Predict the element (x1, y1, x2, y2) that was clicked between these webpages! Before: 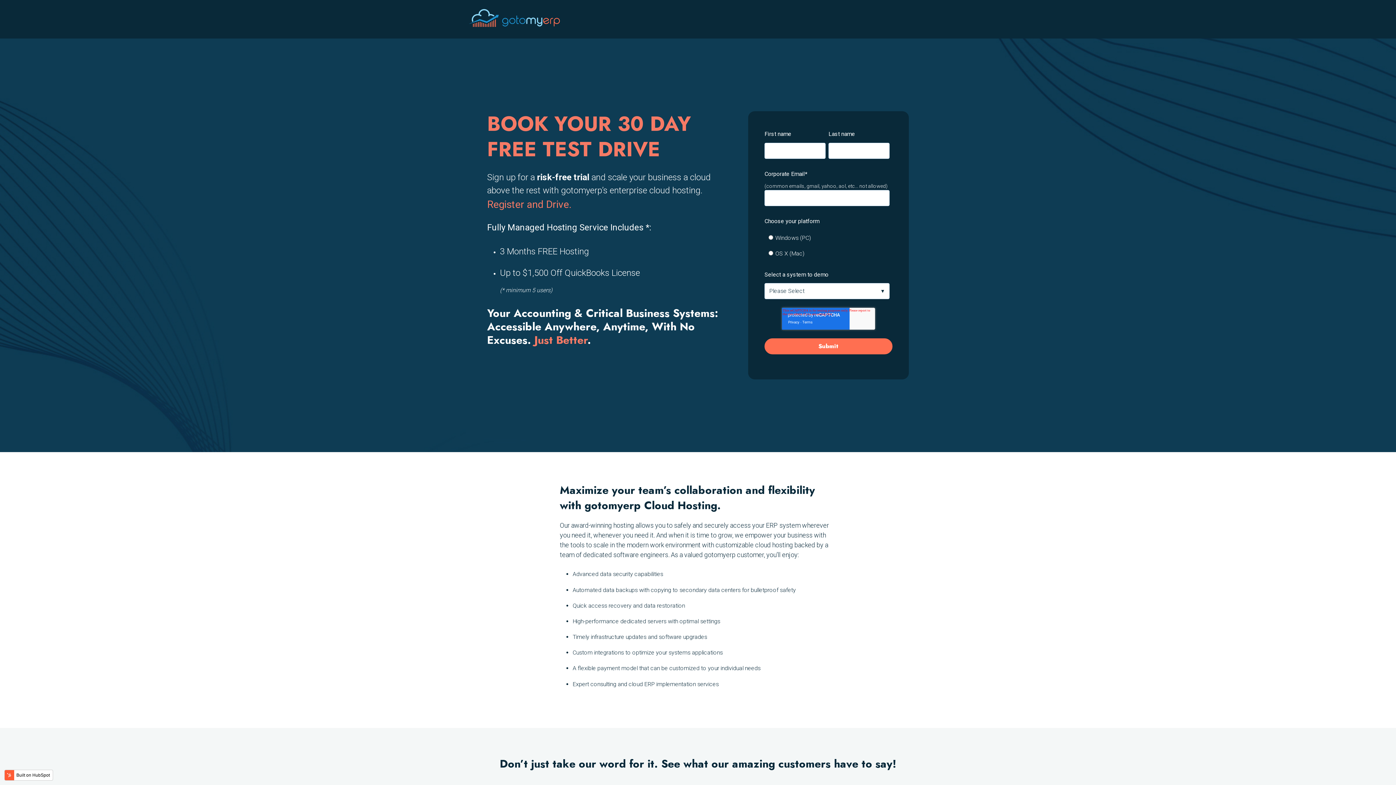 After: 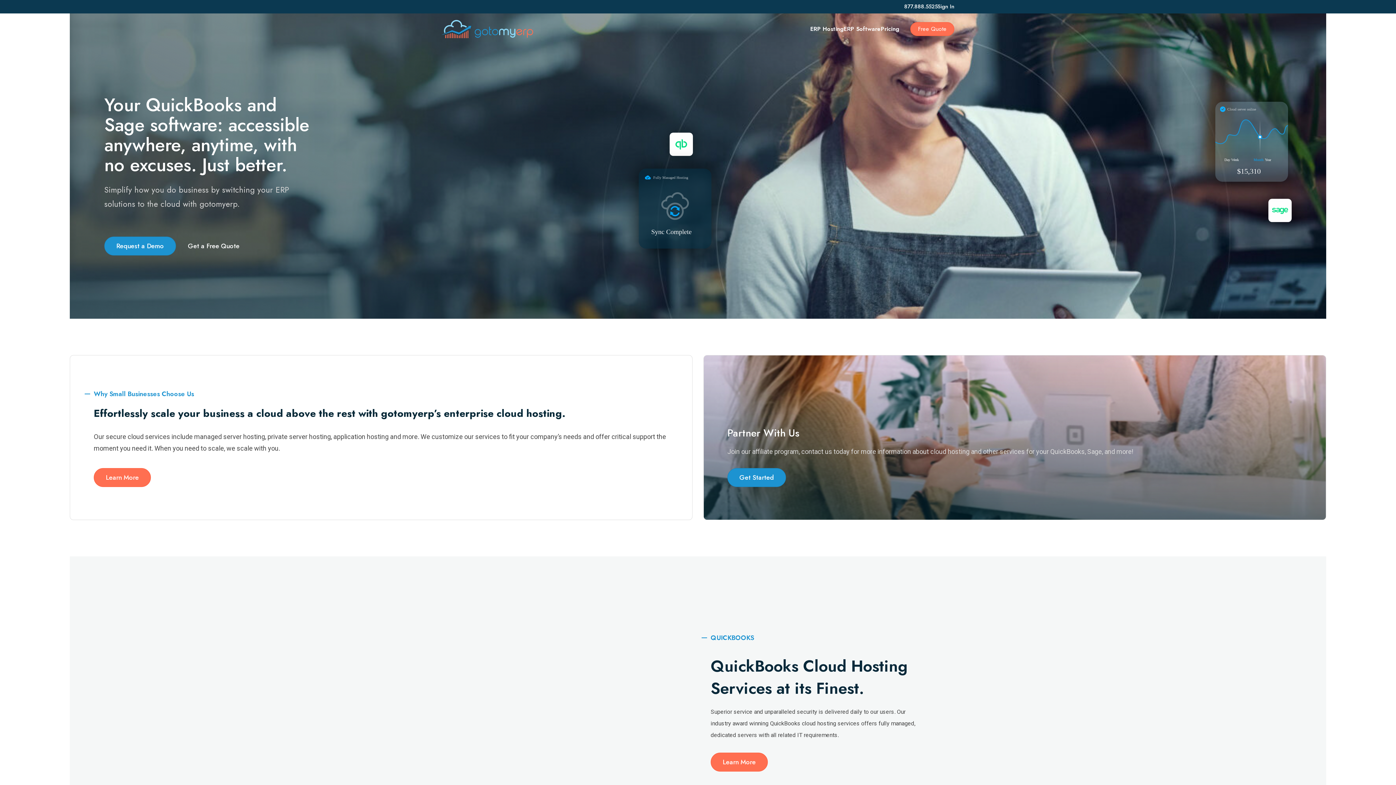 Action: bbox: (469, 21, 560, 28)